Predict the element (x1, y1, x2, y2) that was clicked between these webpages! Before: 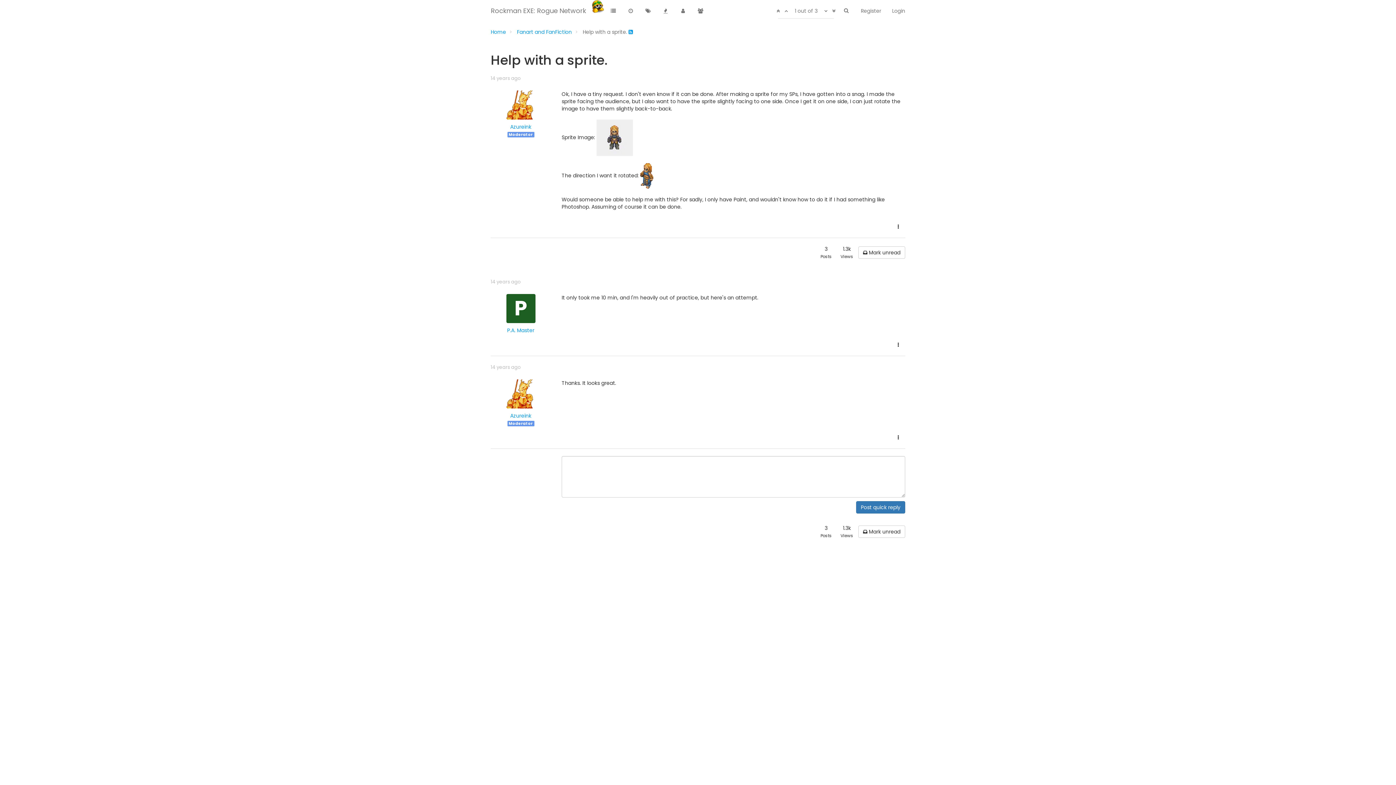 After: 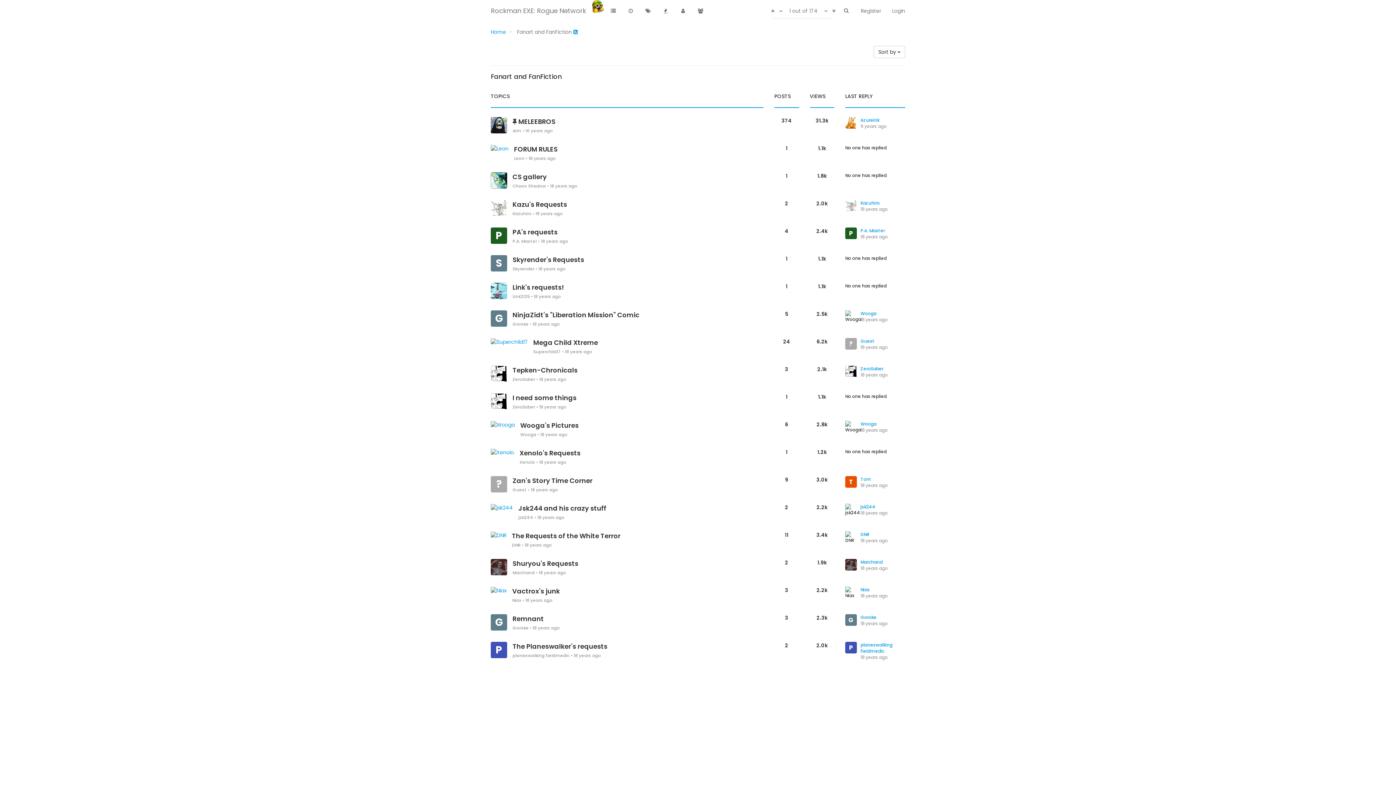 Action: label: Fanart and FanFiction bbox: (517, 28, 572, 35)